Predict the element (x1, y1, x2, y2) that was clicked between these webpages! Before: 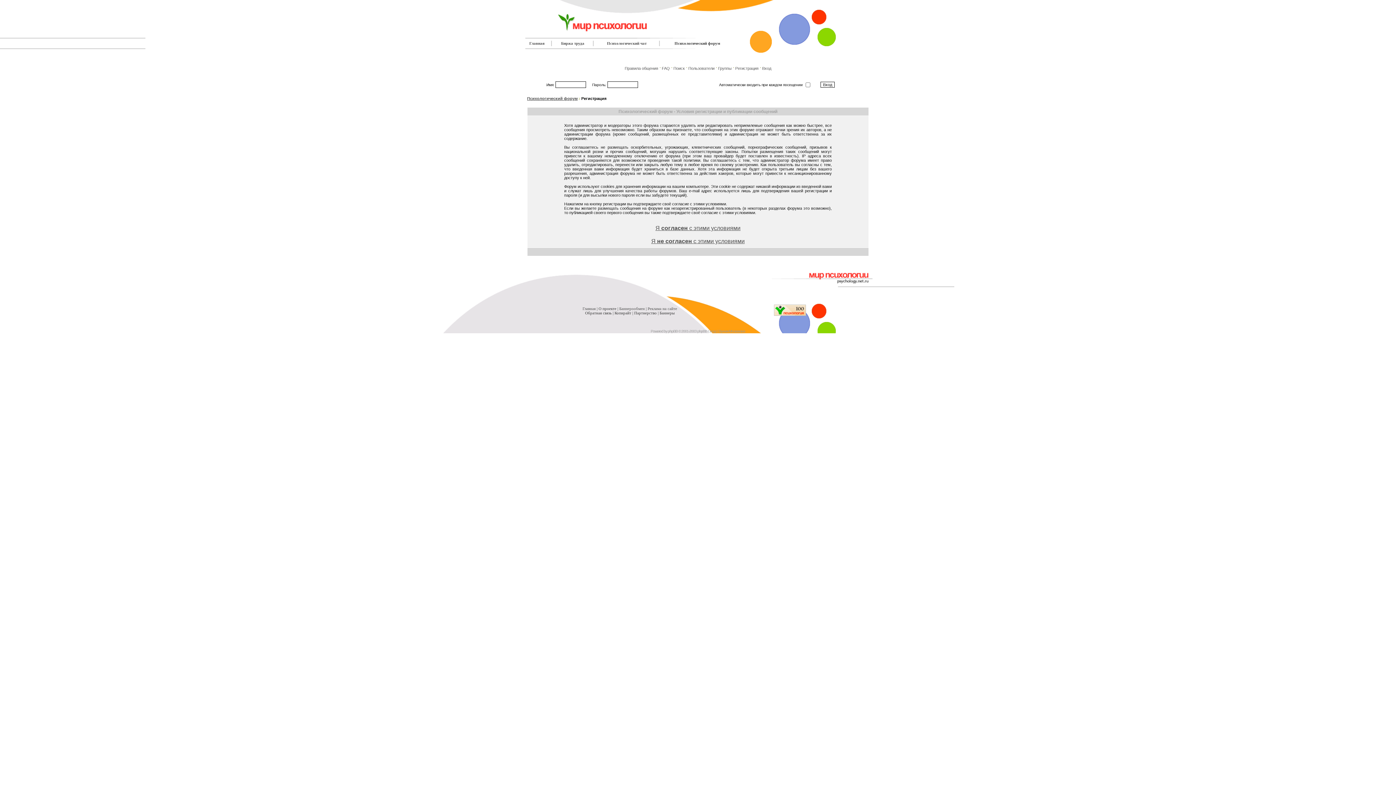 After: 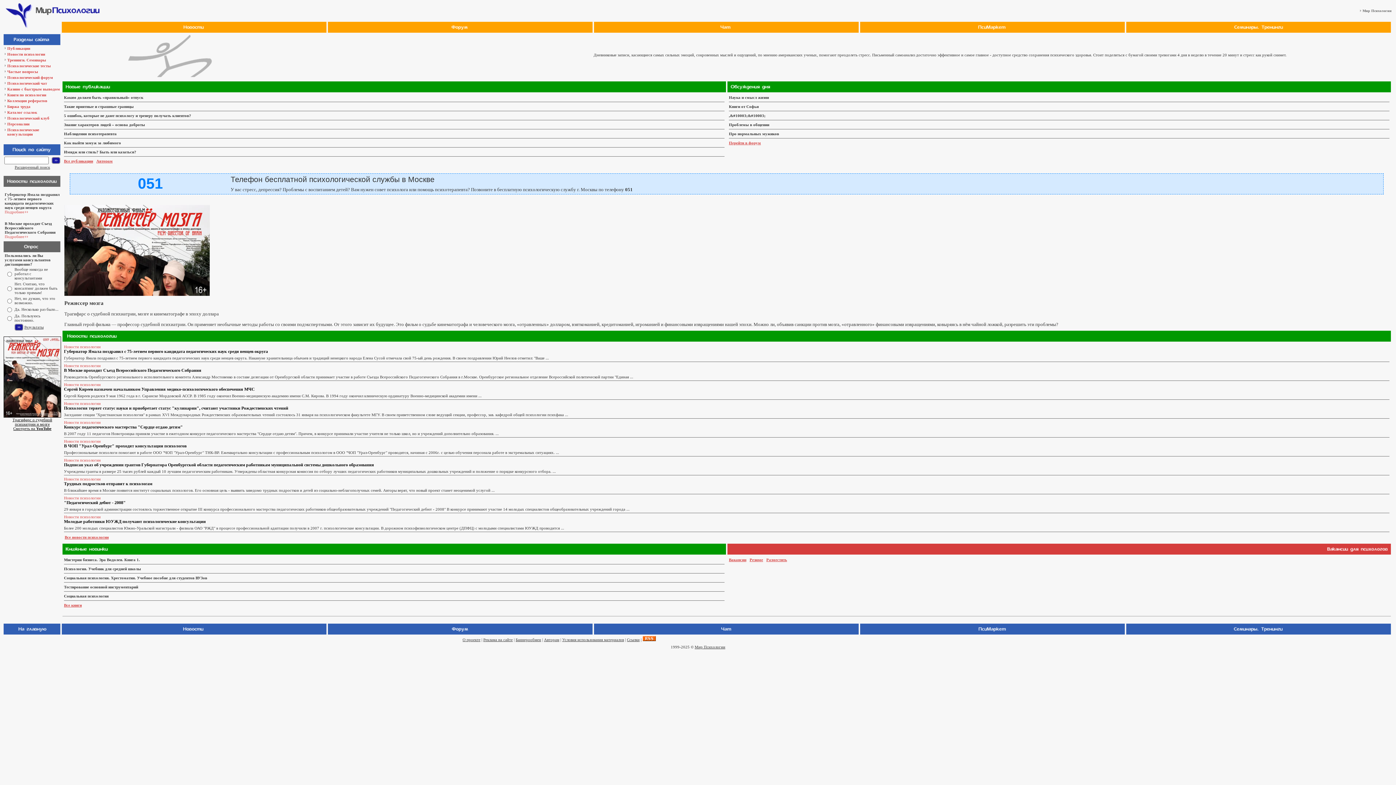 Action: label: Главная bbox: (582, 306, 595, 310)